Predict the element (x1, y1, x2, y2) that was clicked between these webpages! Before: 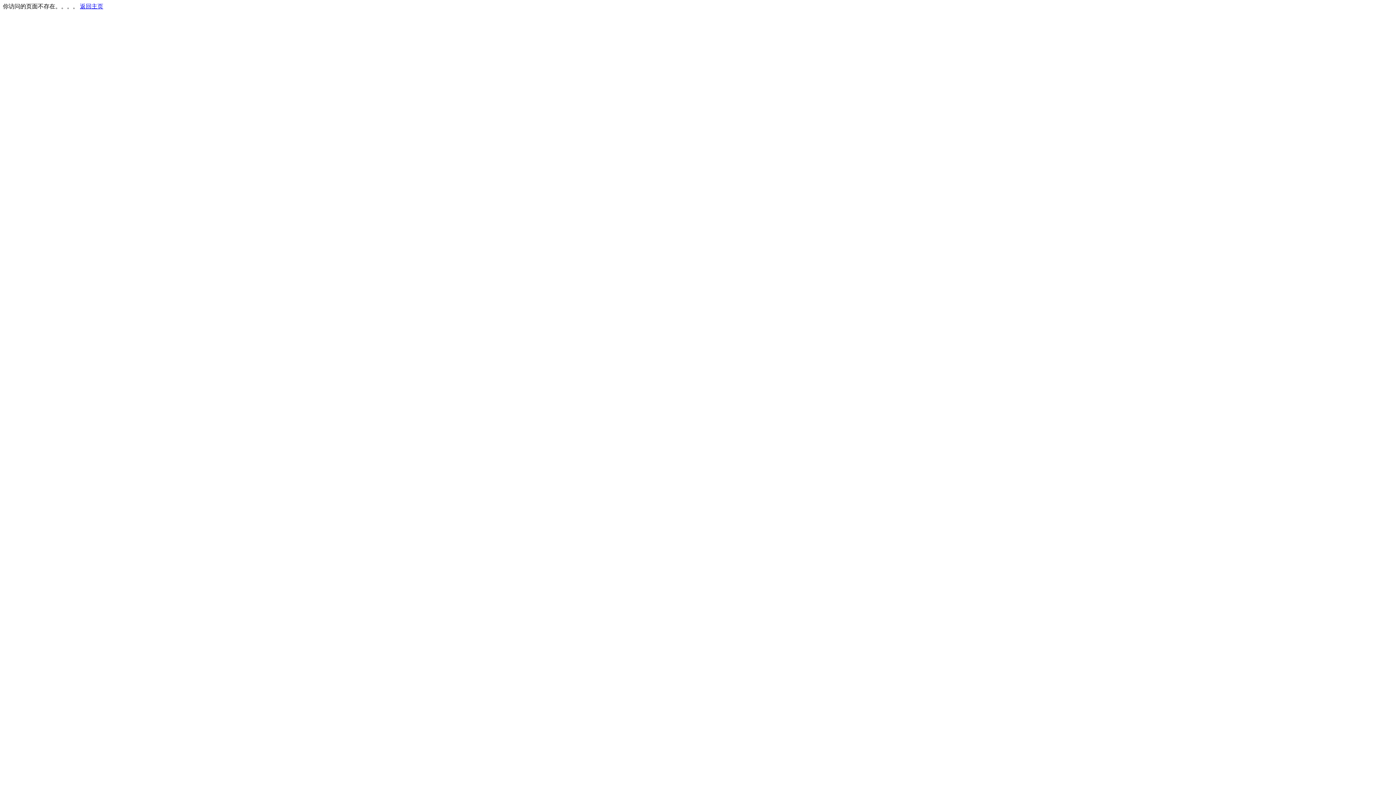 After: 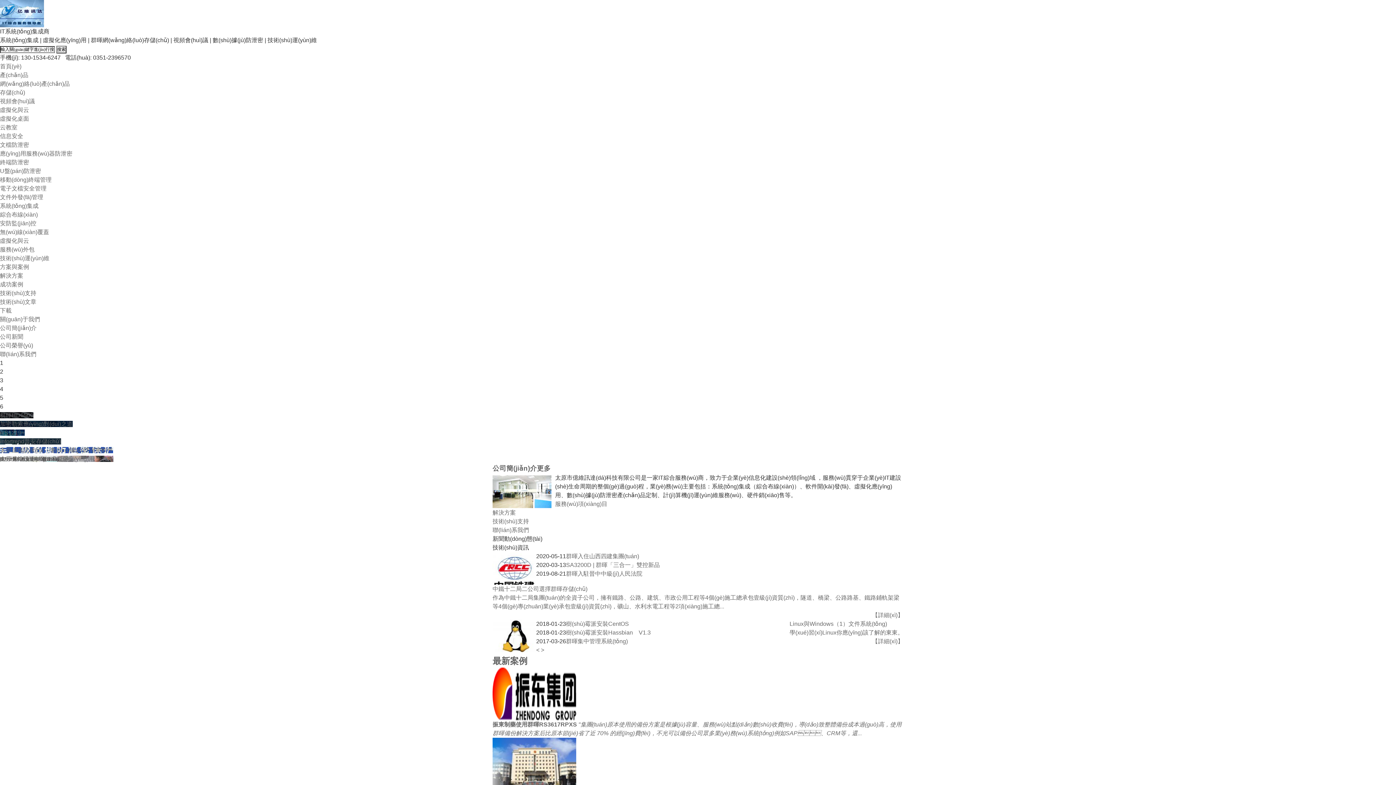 Action: bbox: (80, 3, 103, 9) label: 返回主页